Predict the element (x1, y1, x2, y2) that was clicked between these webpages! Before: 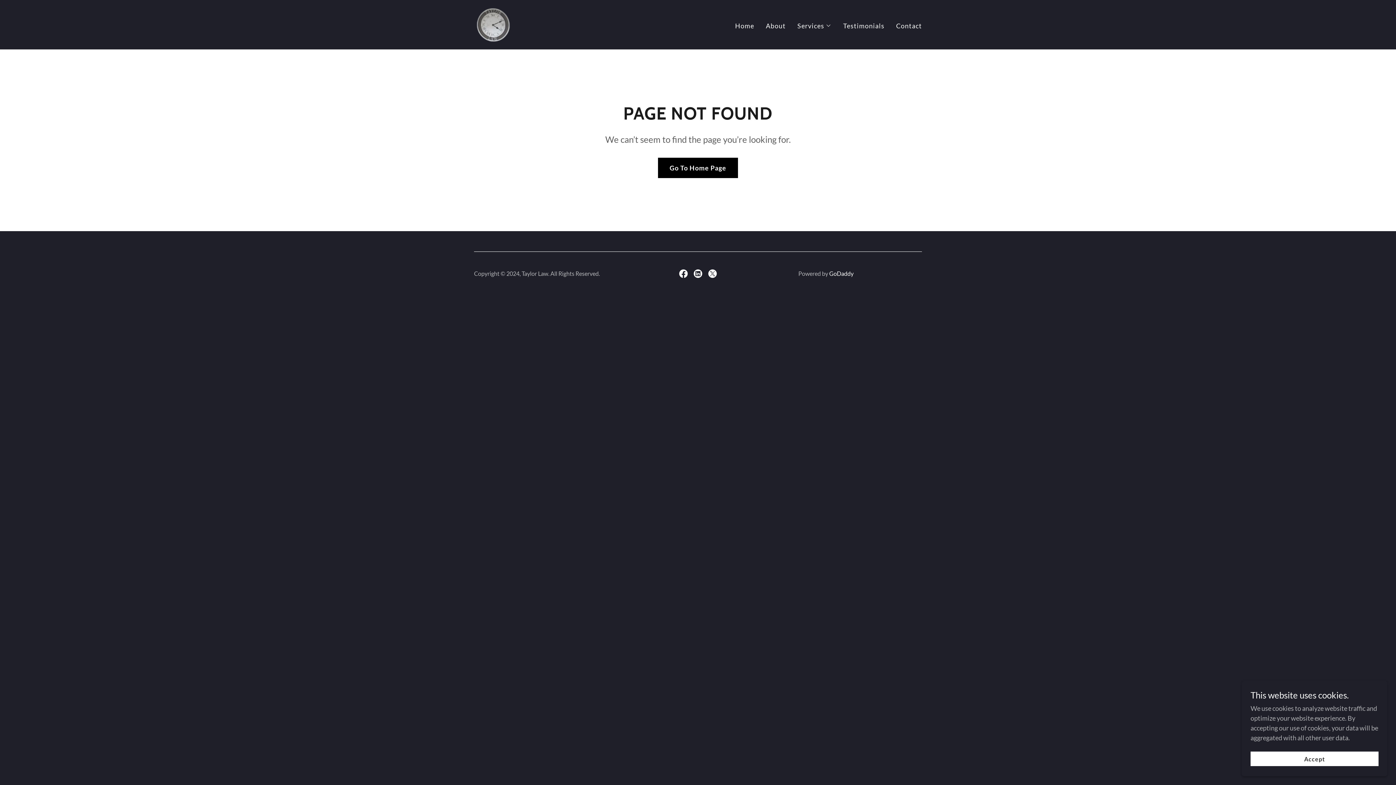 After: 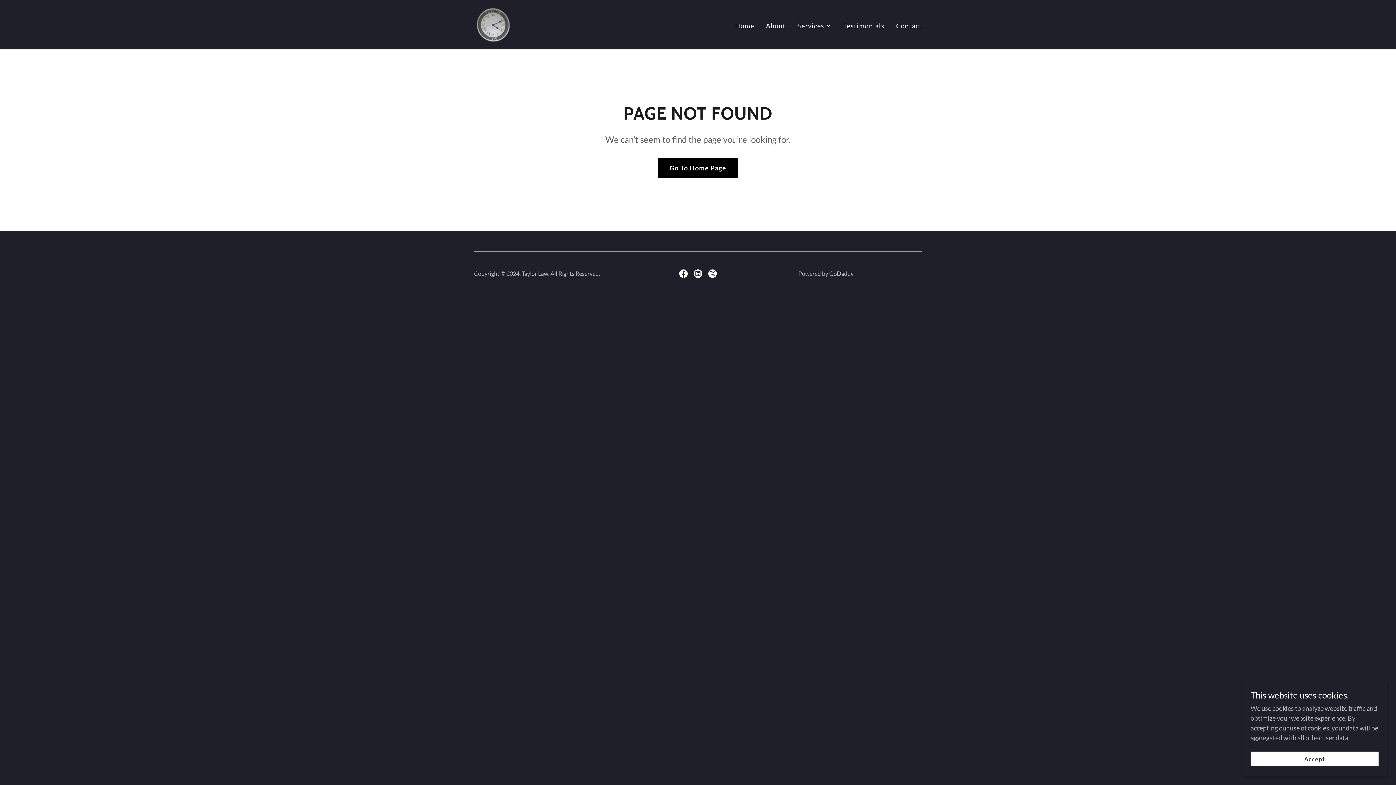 Action: label: GoDaddy bbox: (829, 270, 853, 277)